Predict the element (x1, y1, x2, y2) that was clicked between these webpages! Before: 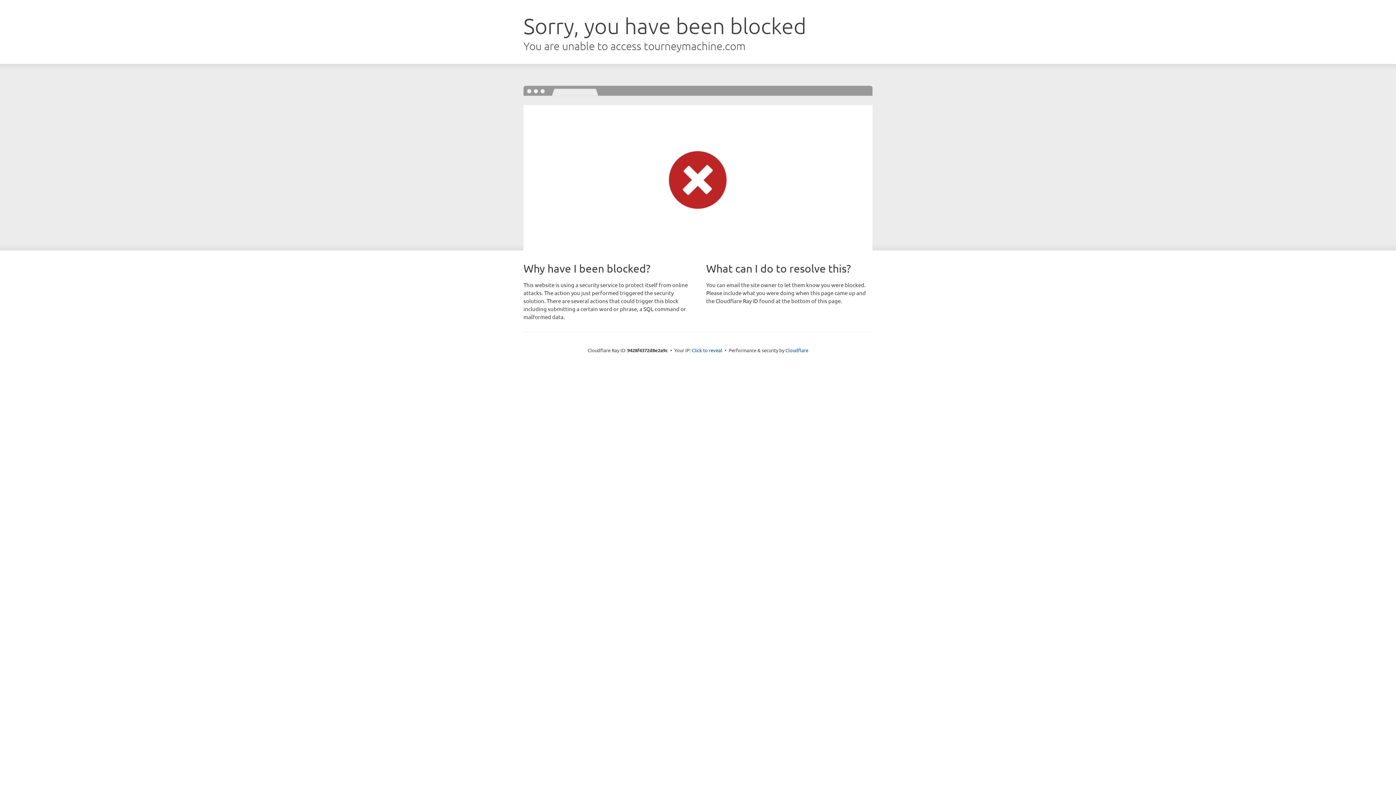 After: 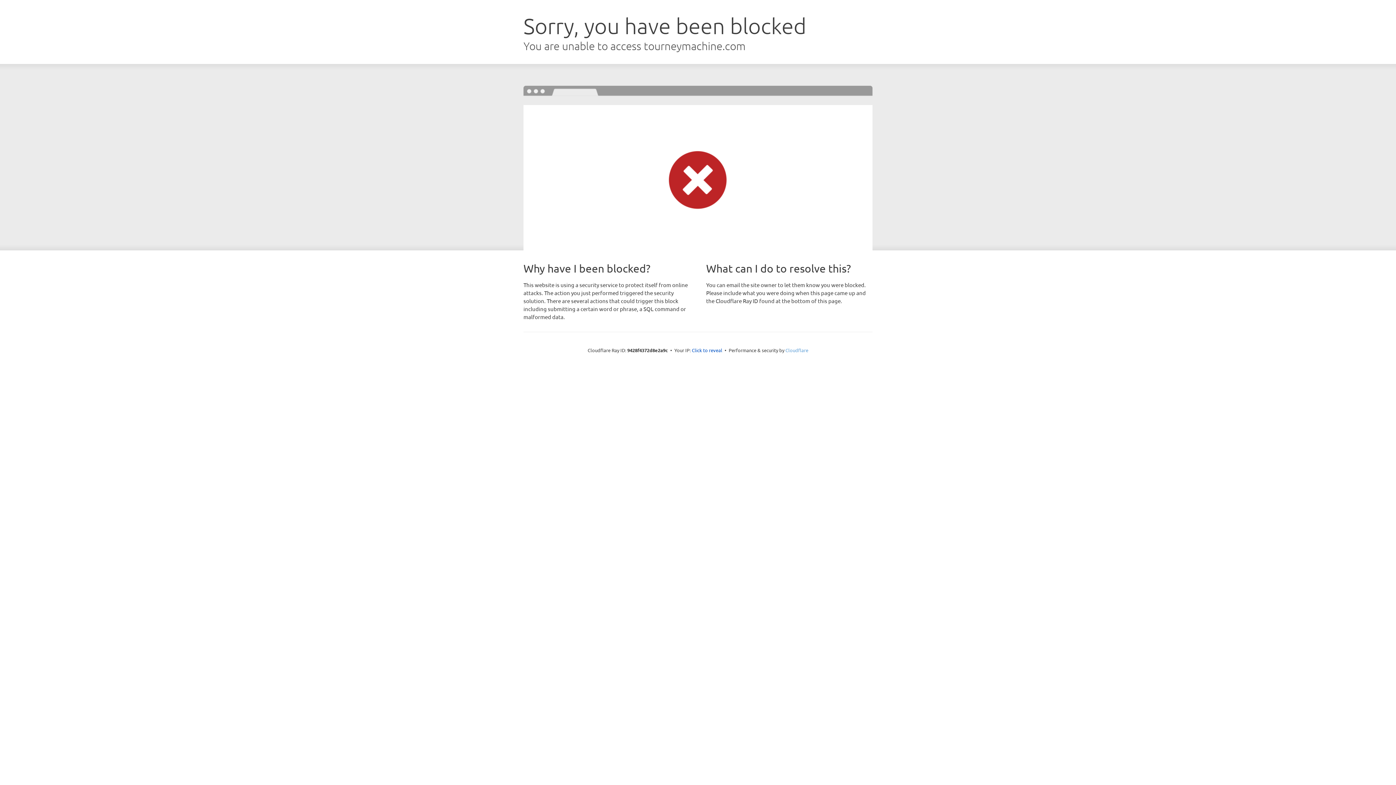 Action: bbox: (785, 347, 808, 353) label: Cloudflare